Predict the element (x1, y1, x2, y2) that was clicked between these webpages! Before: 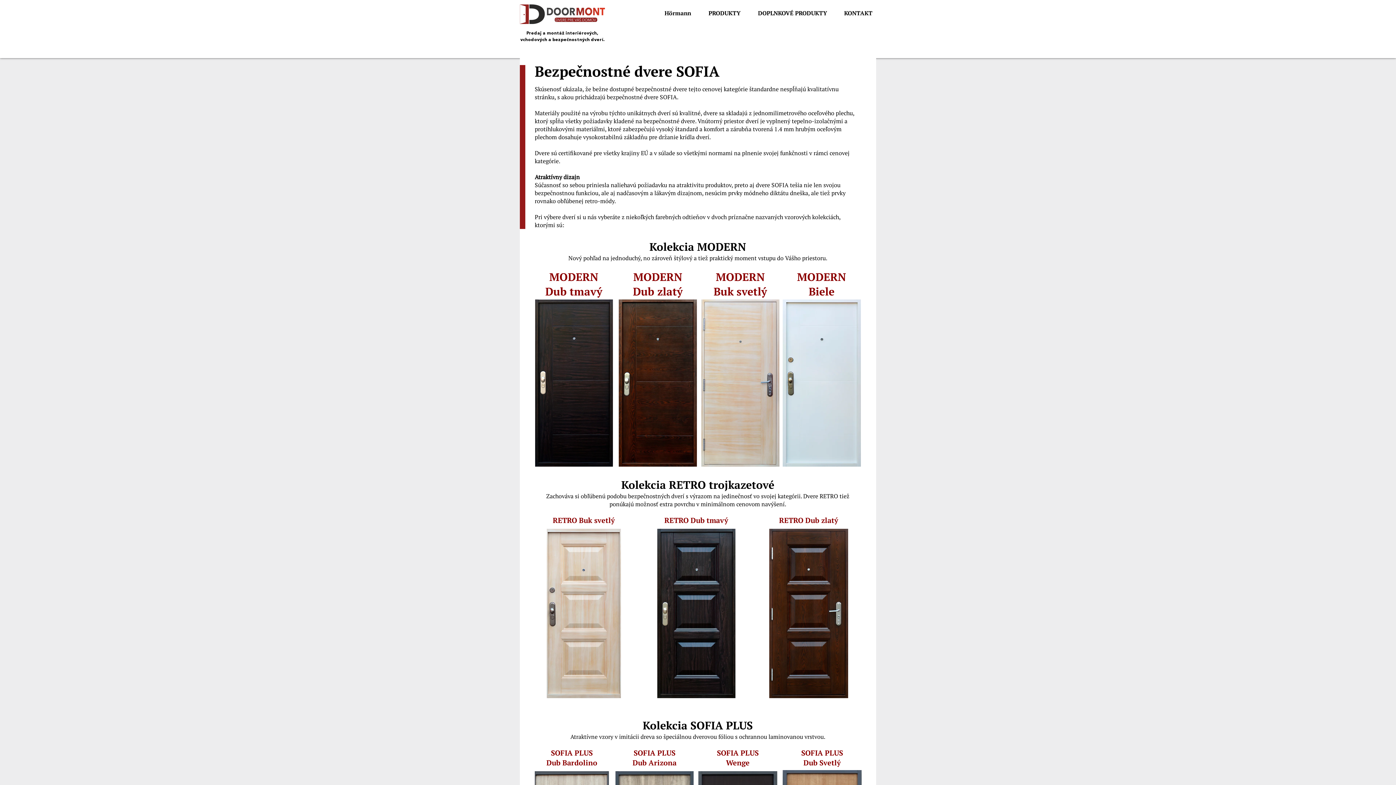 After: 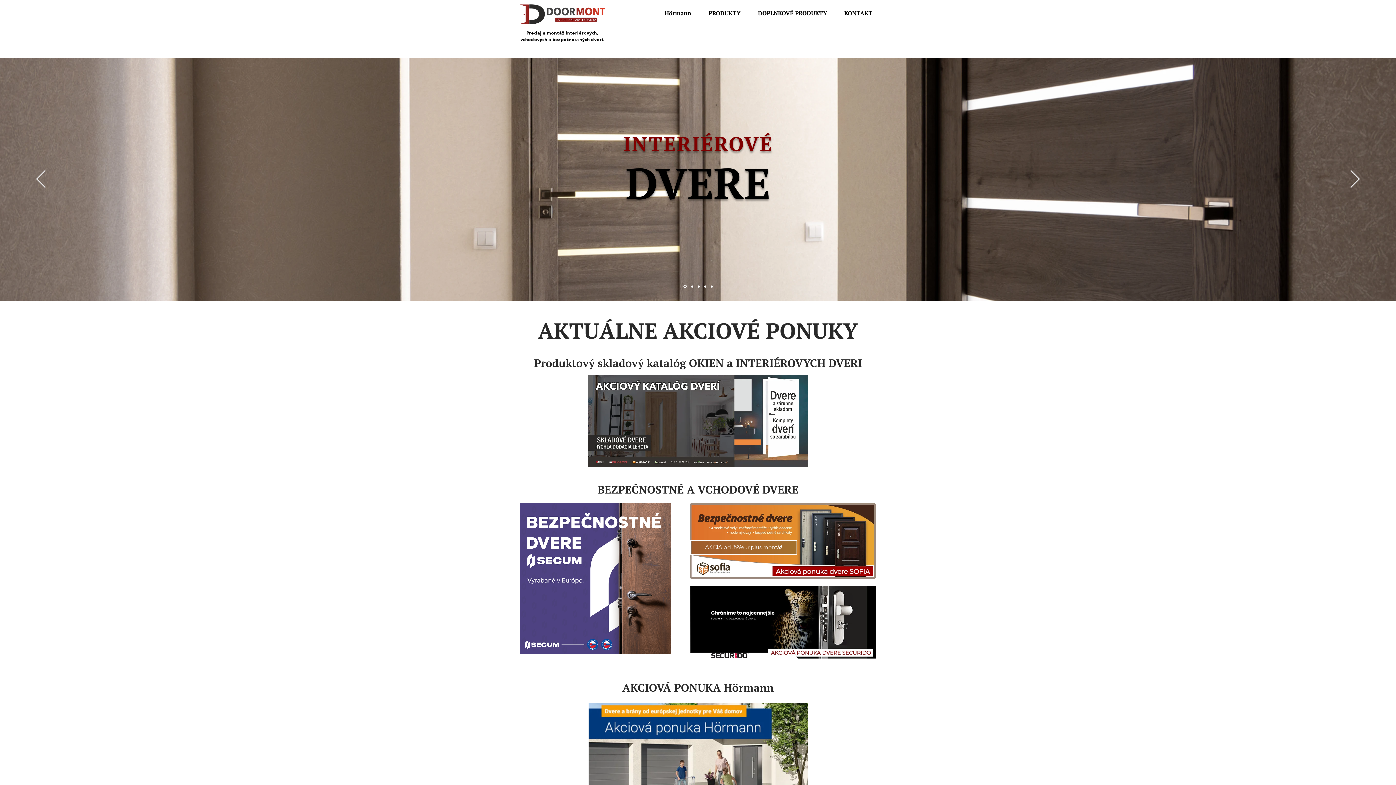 Action: bbox: (520, 4, 605, 24)